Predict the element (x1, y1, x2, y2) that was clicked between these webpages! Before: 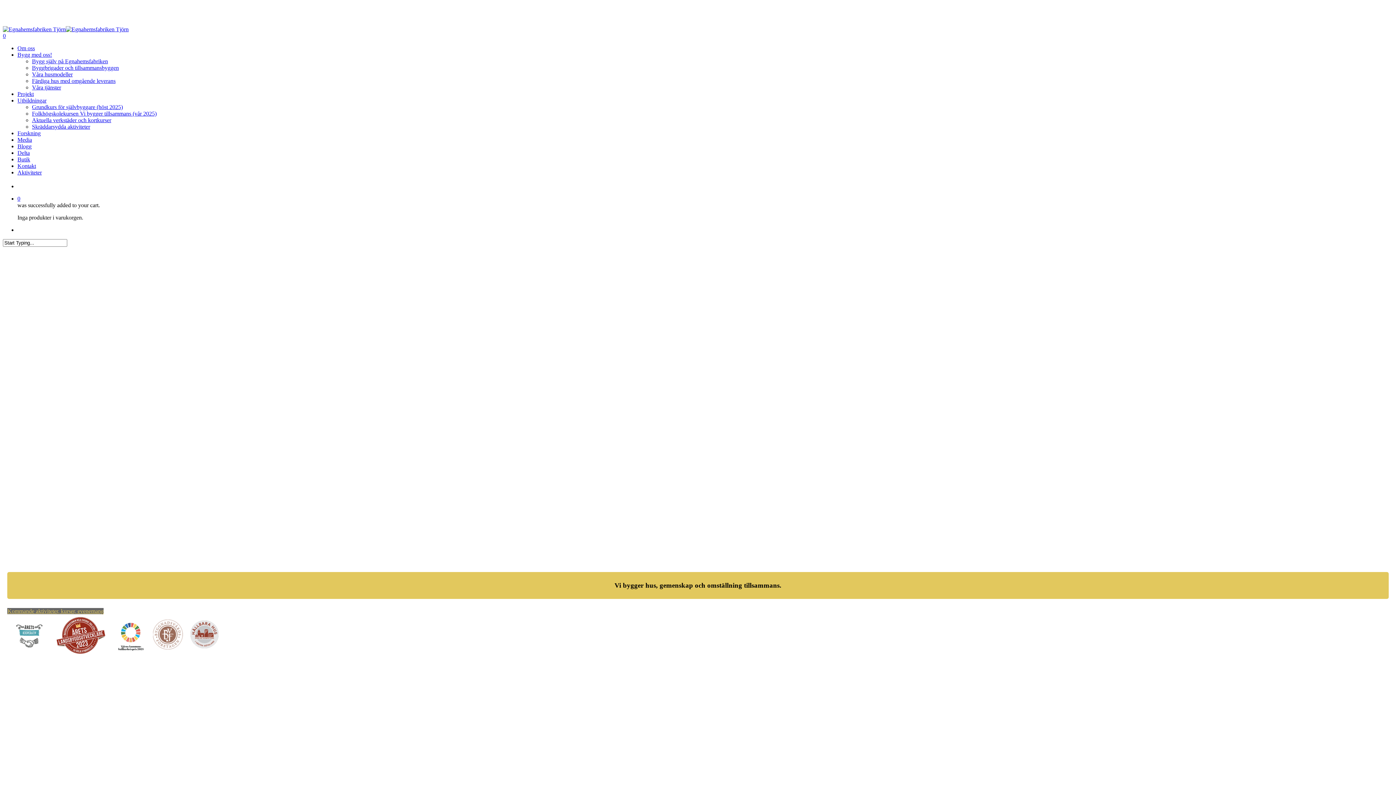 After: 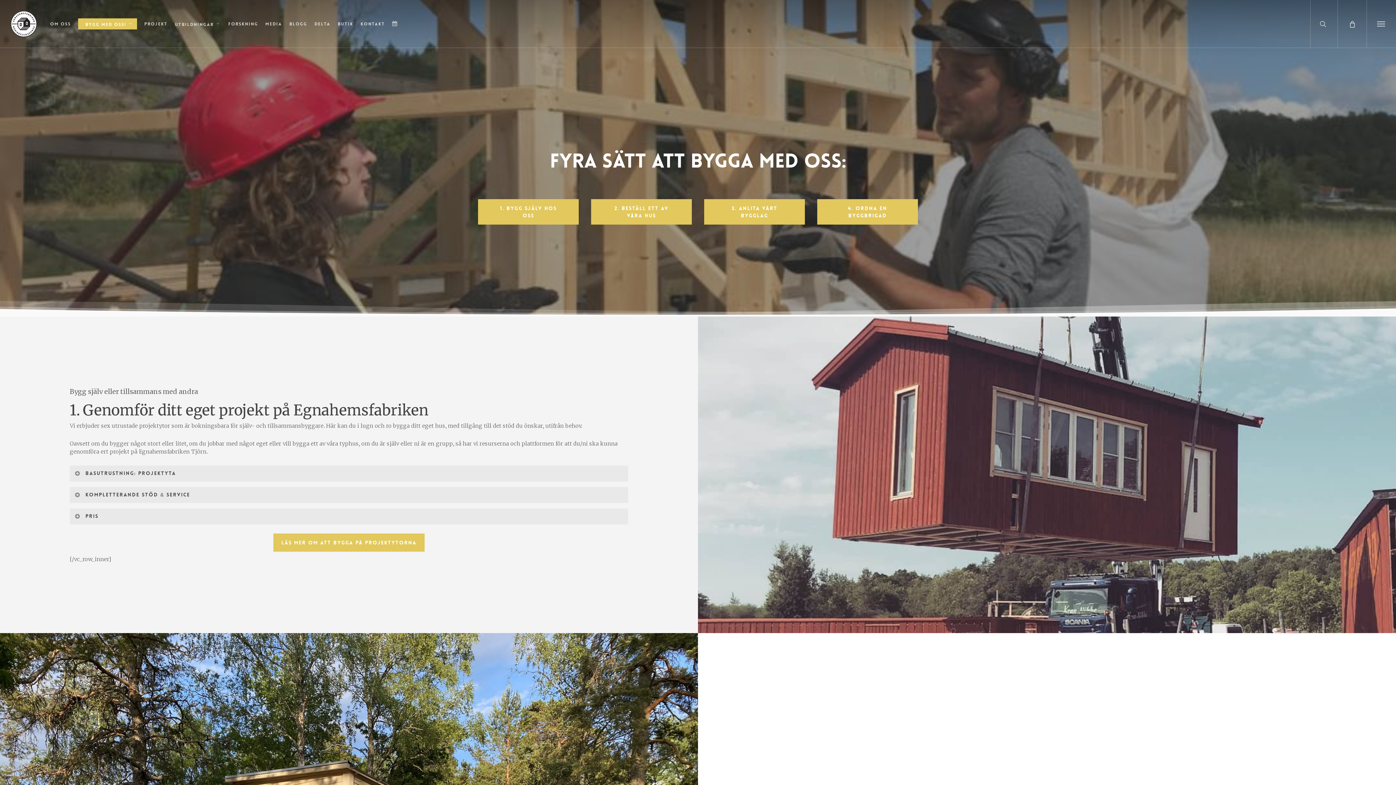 Action: label: Bygg med oss! bbox: (17, 51, 52, 57)